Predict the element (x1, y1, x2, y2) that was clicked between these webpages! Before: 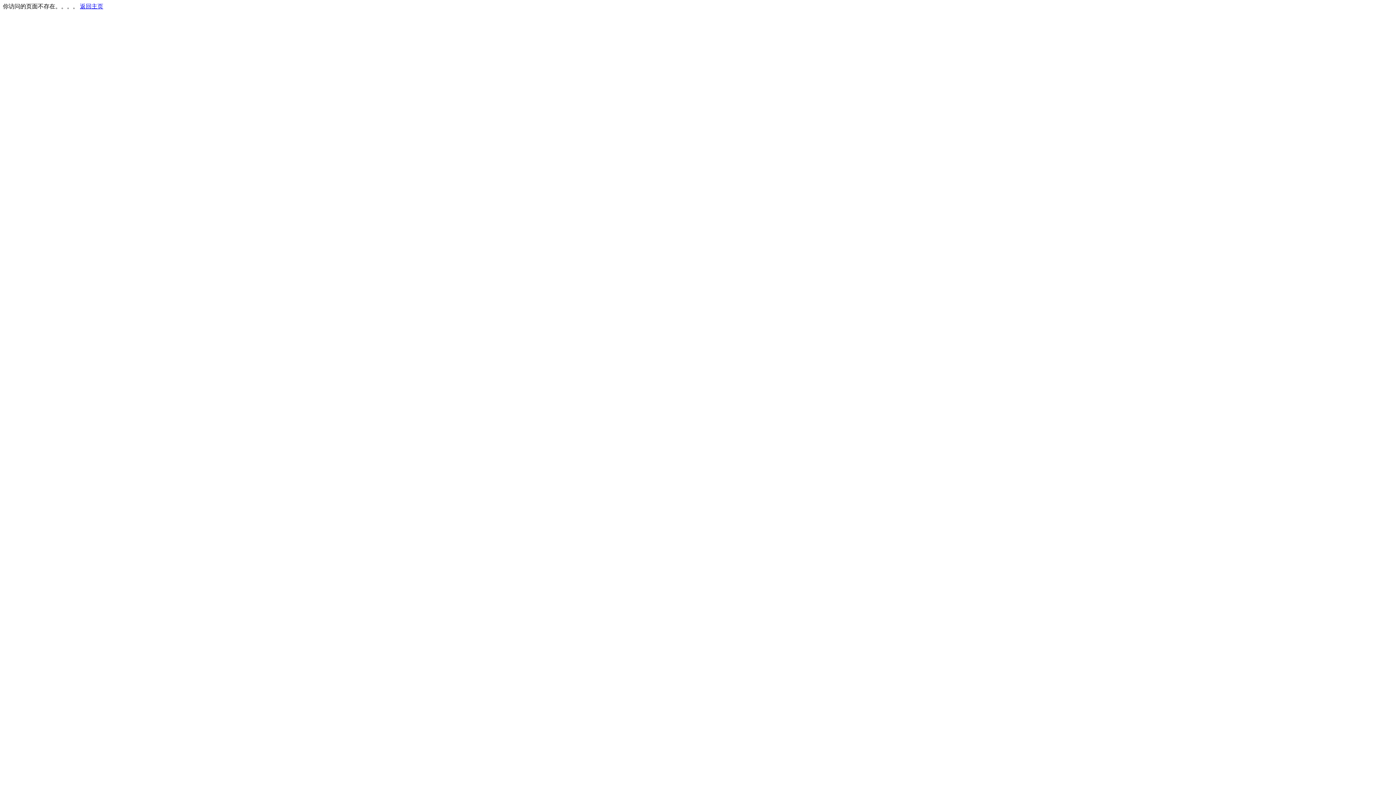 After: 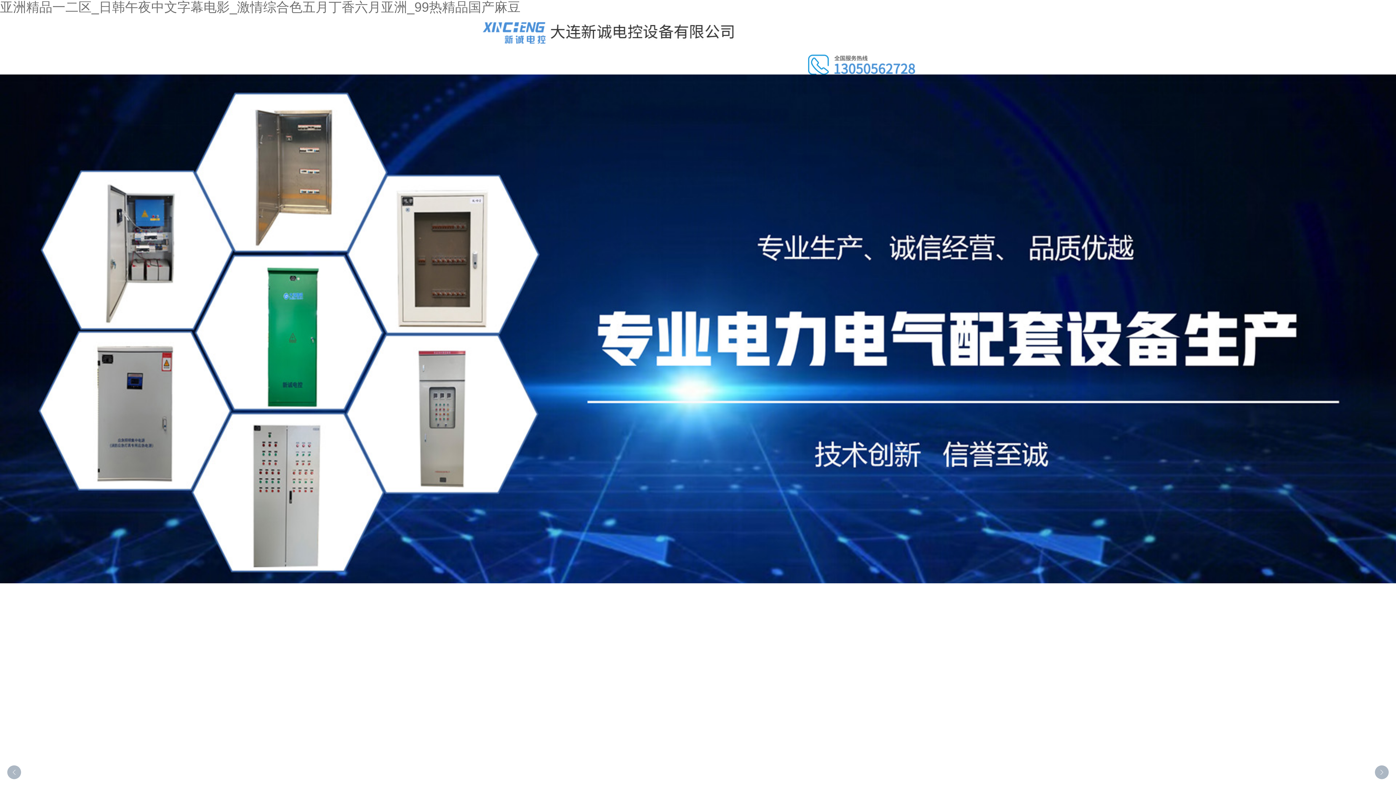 Action: label: 返回主页 bbox: (80, 3, 103, 9)